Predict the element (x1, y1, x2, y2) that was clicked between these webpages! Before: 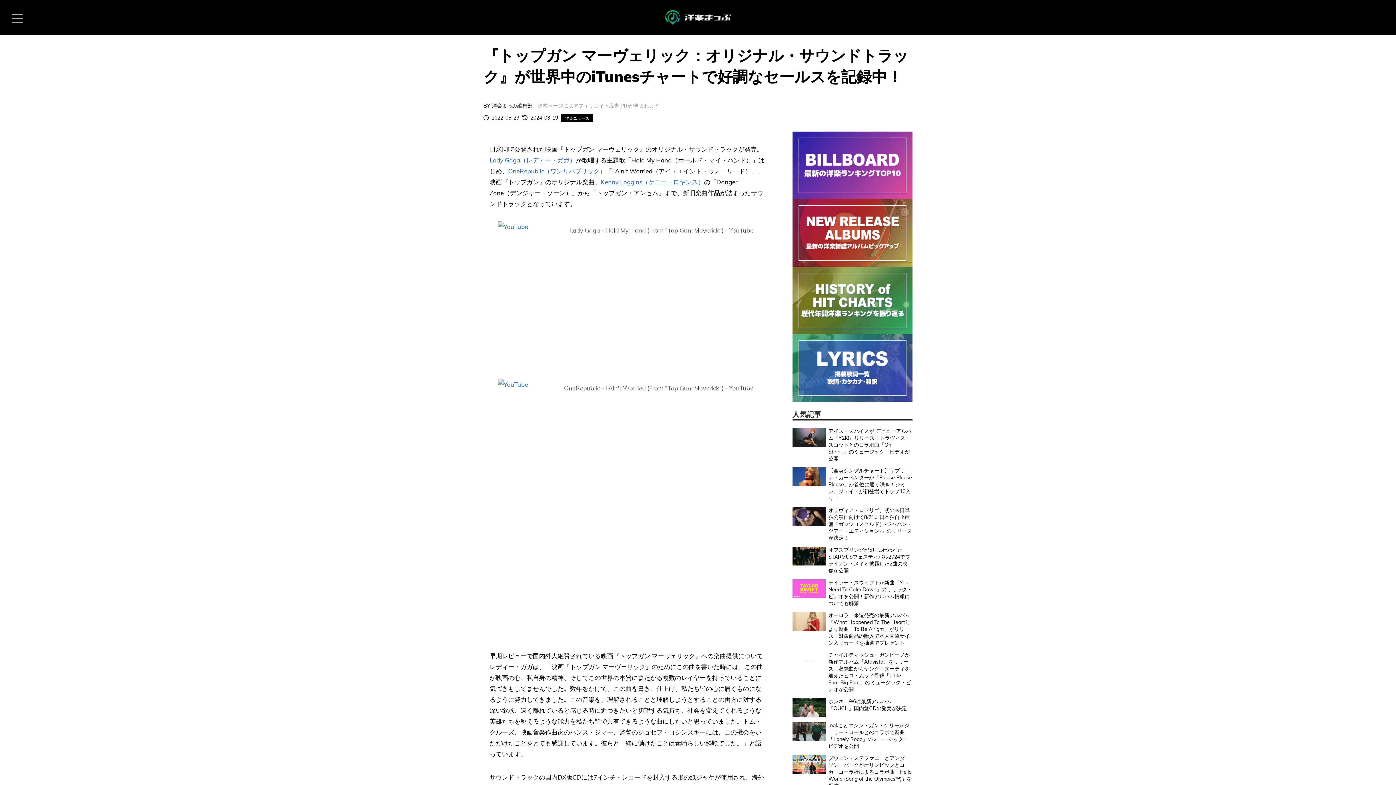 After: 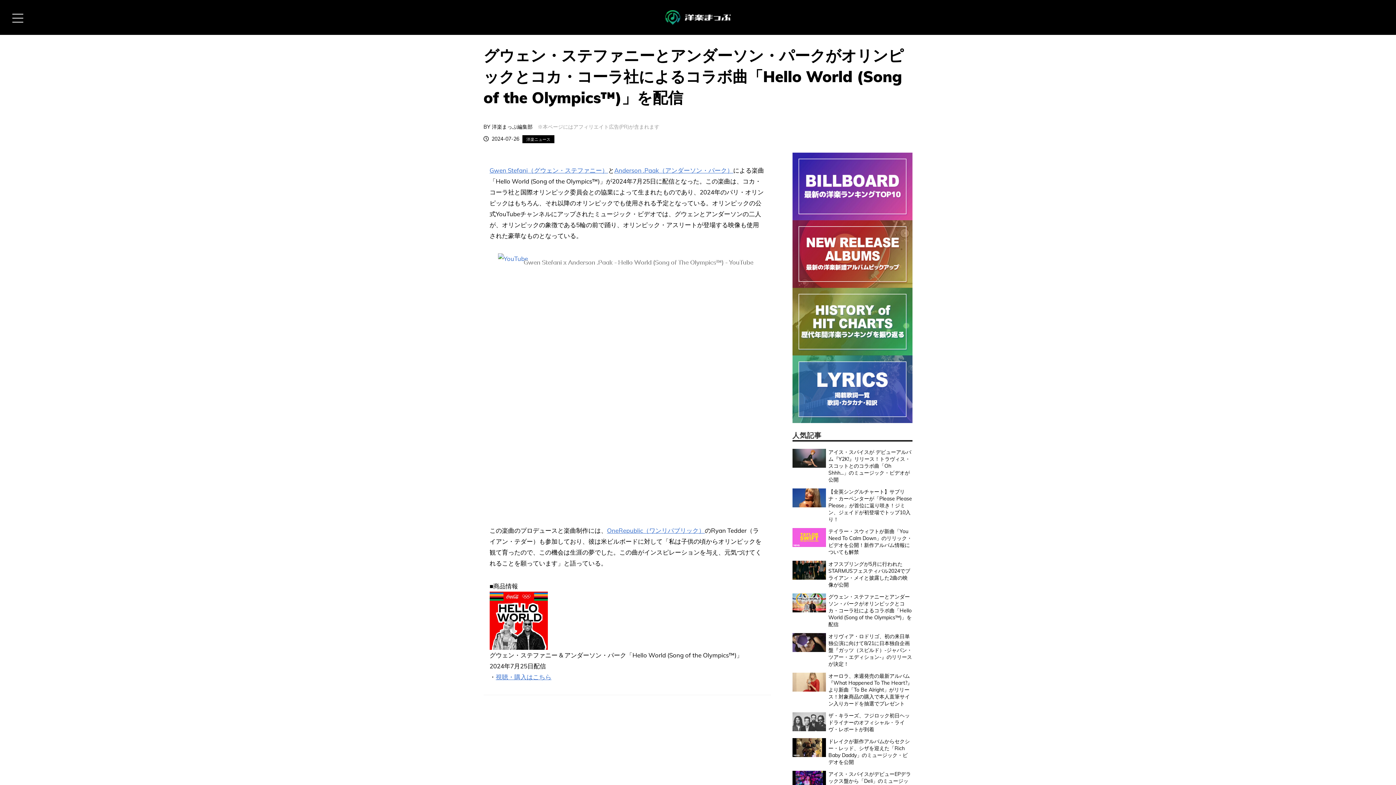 Action: bbox: (792, 755, 826, 789)